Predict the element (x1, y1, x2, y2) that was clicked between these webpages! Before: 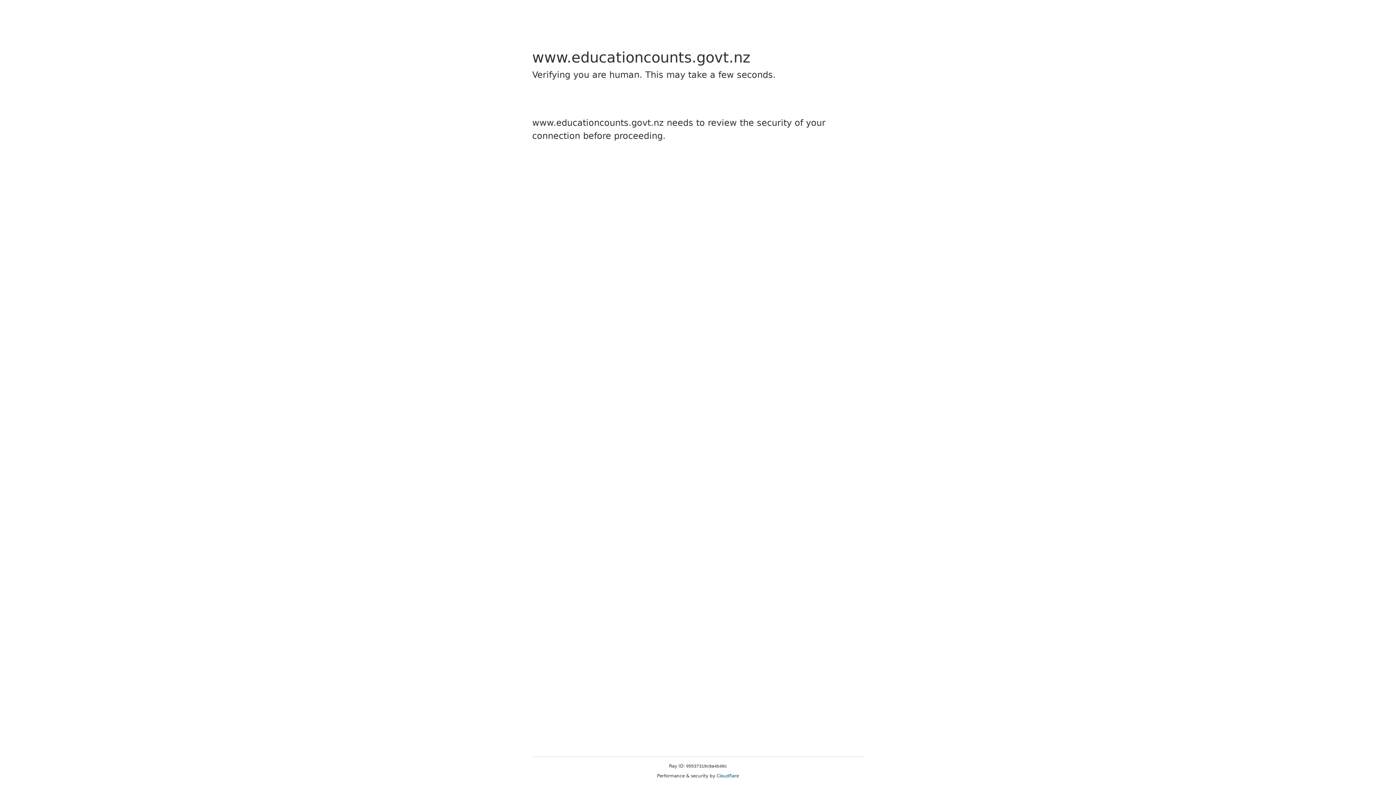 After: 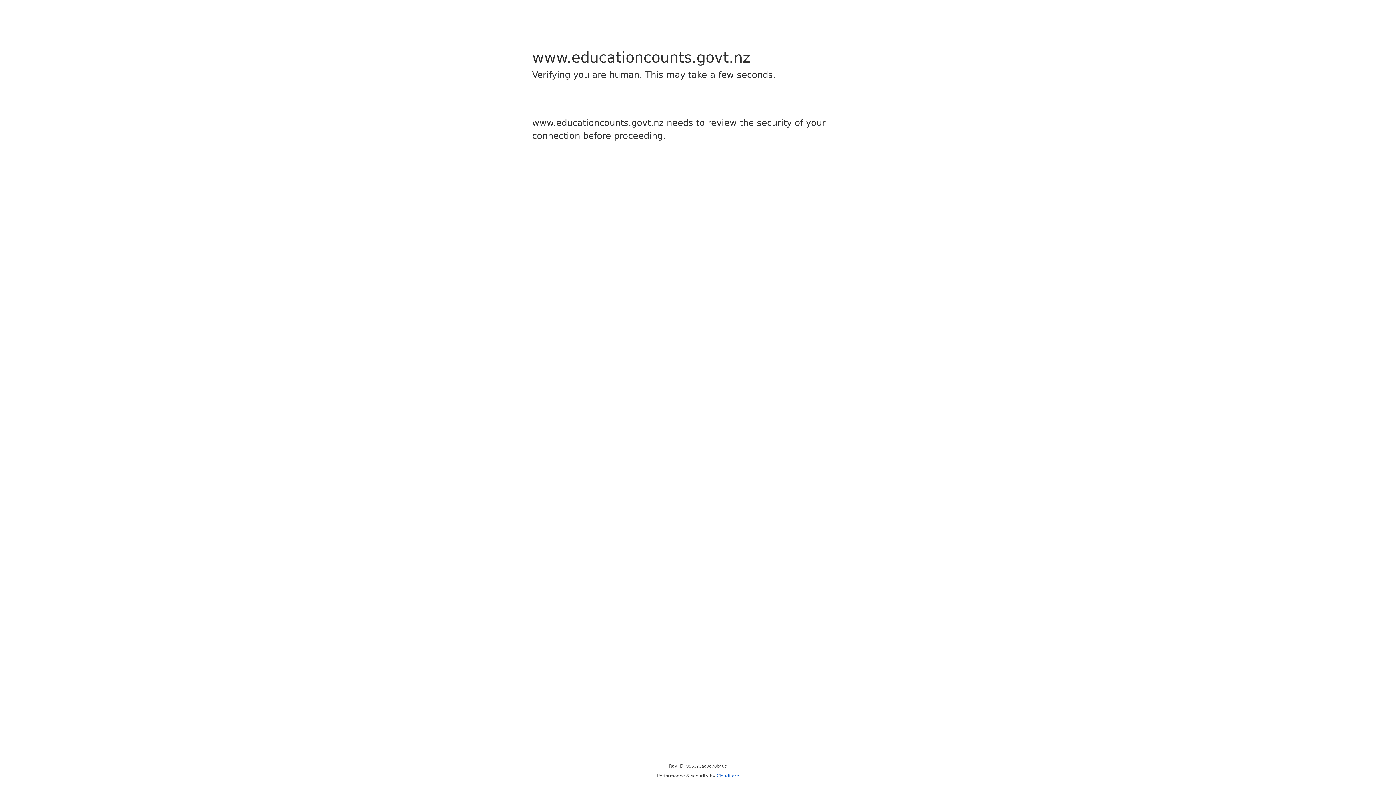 Action: label: Cloudflare bbox: (716, 773, 739, 778)